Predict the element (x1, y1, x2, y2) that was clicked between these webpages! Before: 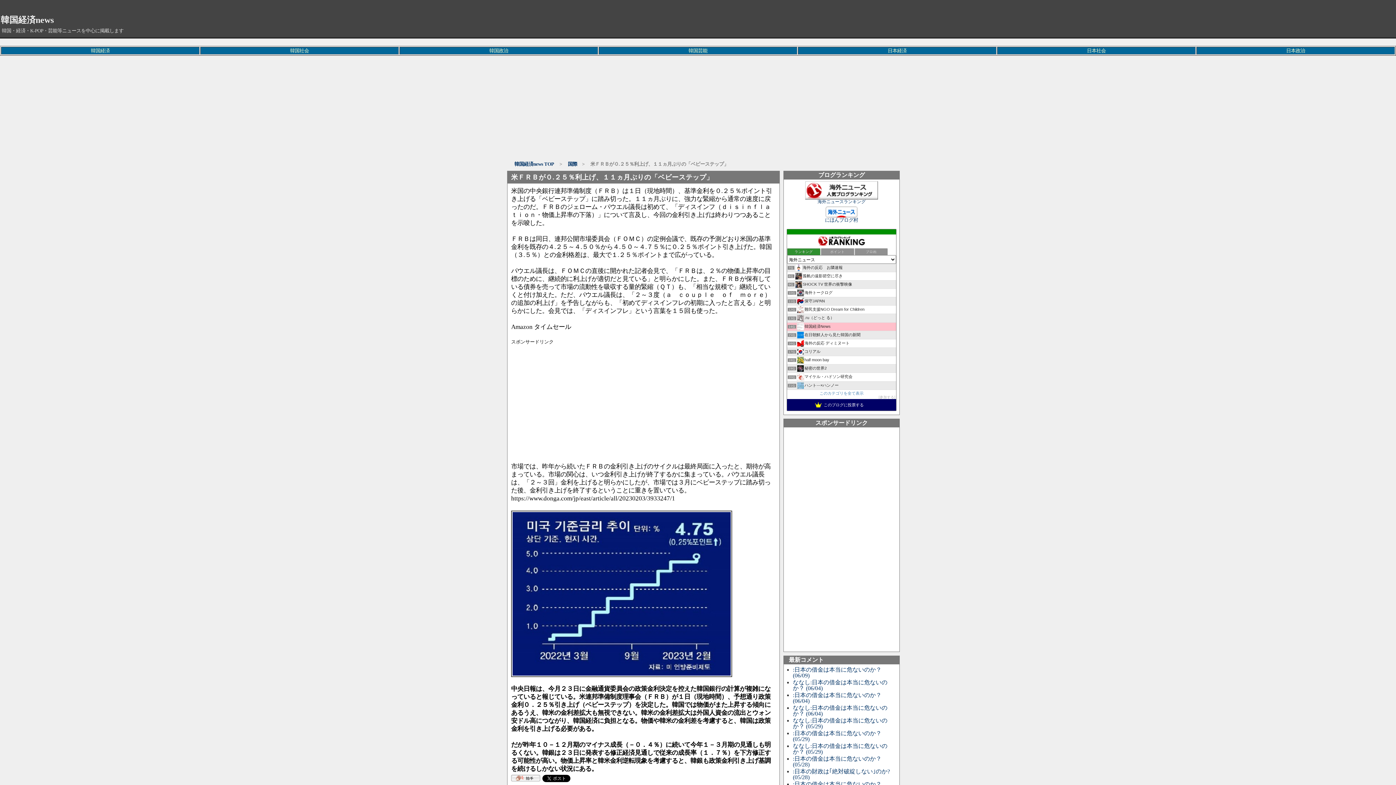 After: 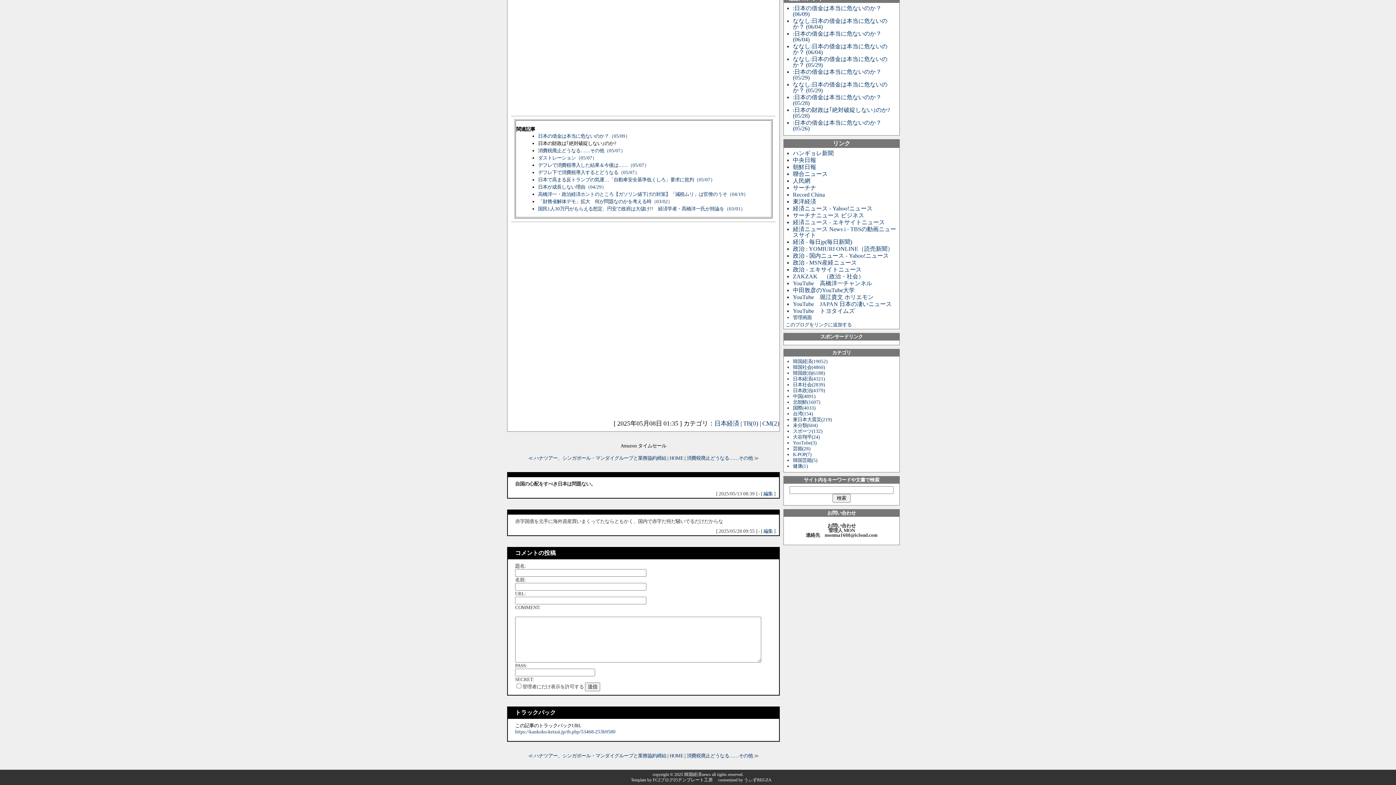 Action: label: :日本の財政は｢絶対破綻しない｣のか? (05/28) bbox: (793, 768, 890, 780)